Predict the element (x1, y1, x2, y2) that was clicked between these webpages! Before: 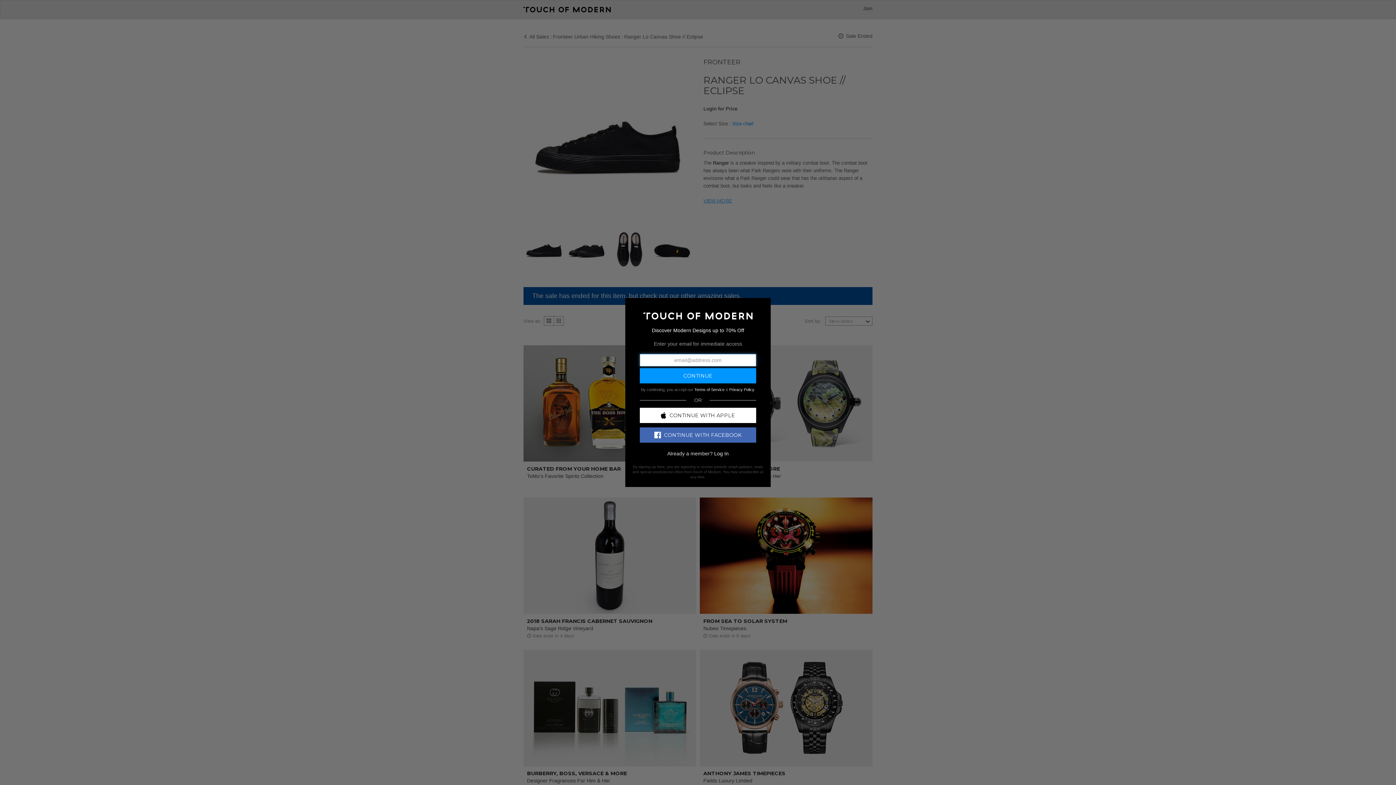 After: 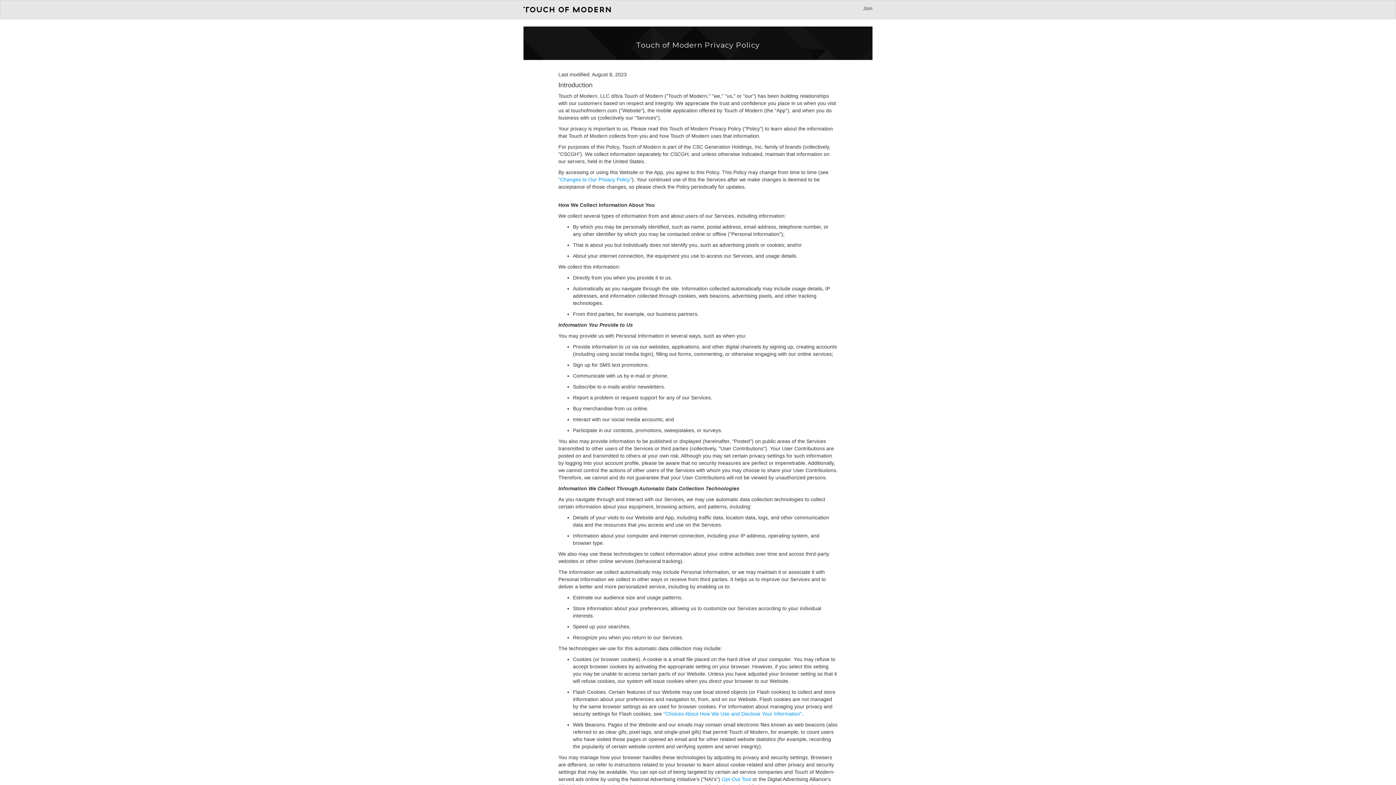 Action: bbox: (729, 387, 754, 391) label: Privacy Policy